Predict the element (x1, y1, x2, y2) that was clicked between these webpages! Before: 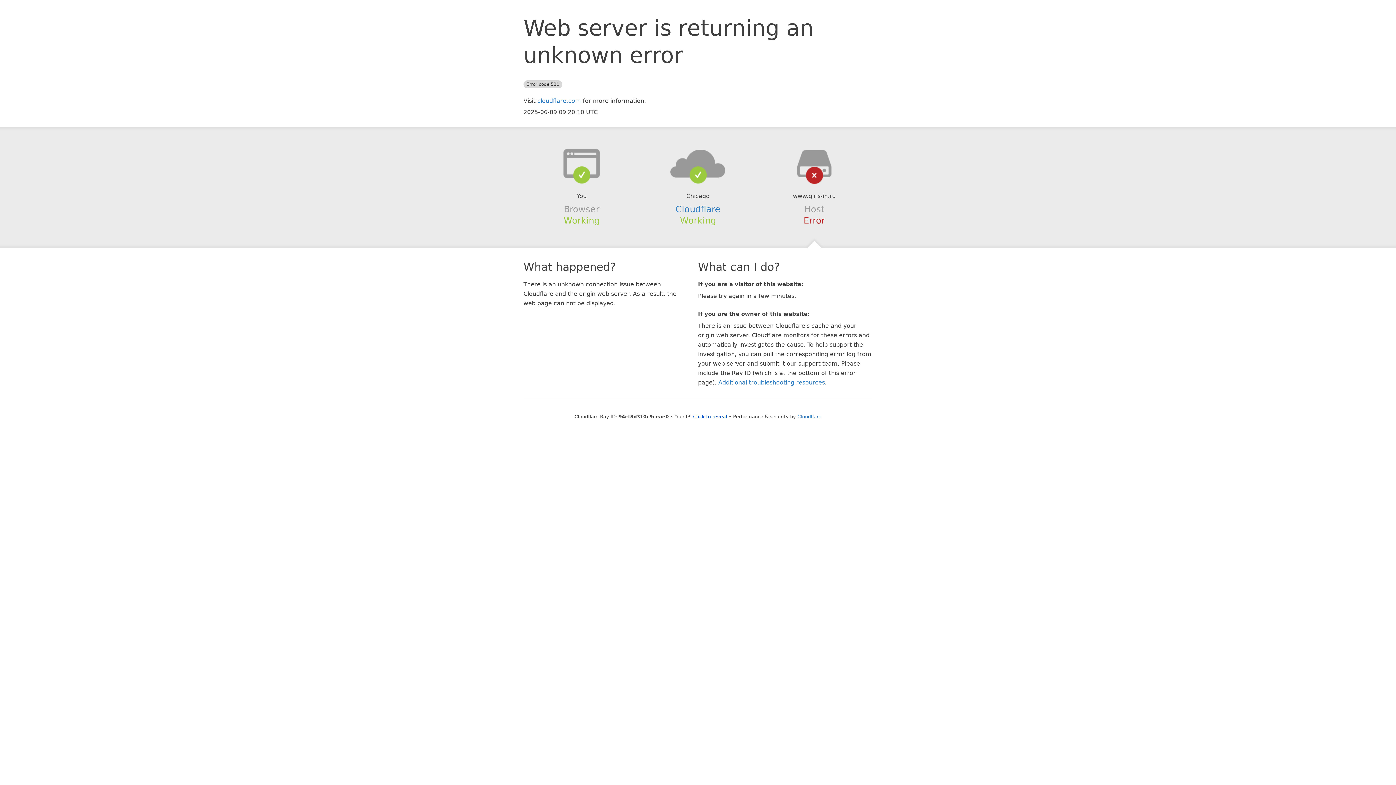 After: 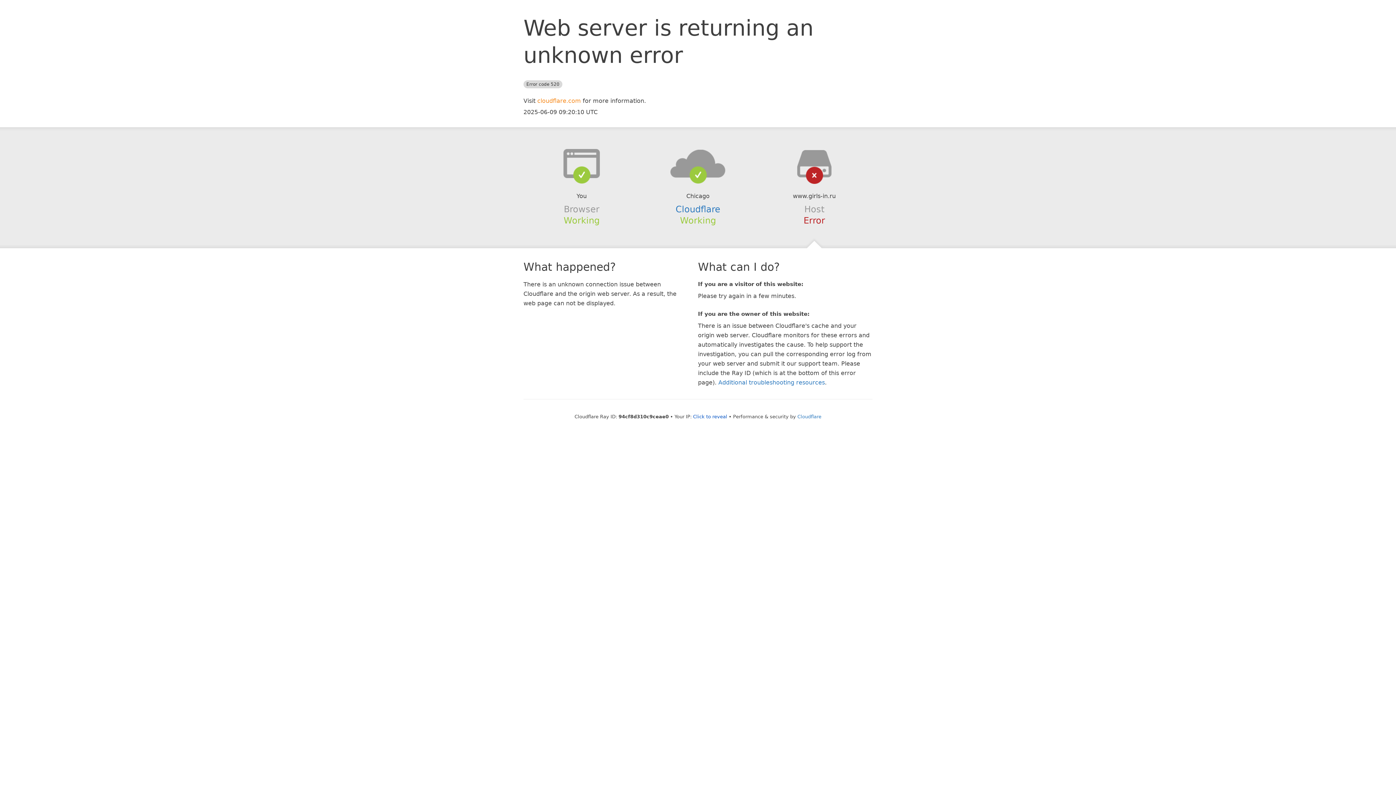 Action: label: cloudflare.com bbox: (537, 97, 581, 104)